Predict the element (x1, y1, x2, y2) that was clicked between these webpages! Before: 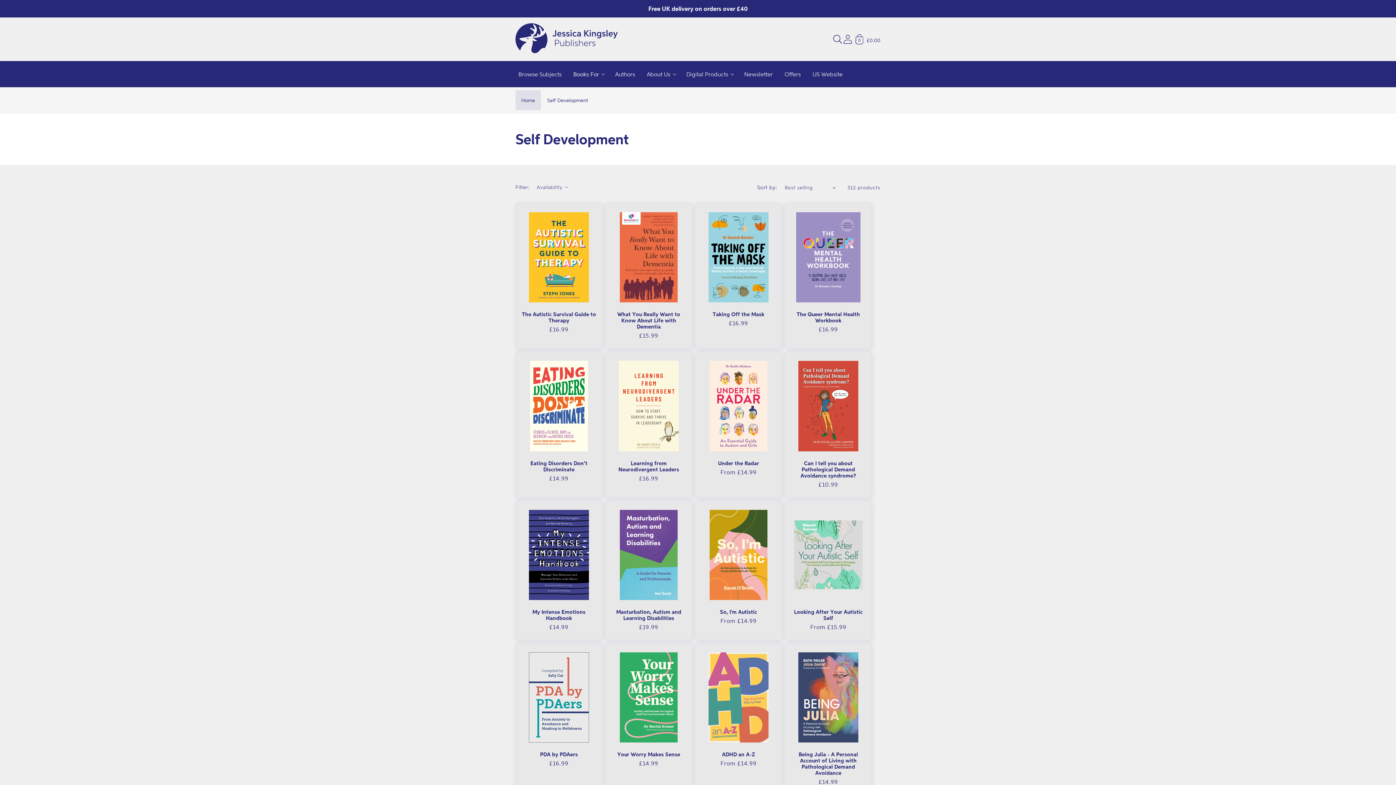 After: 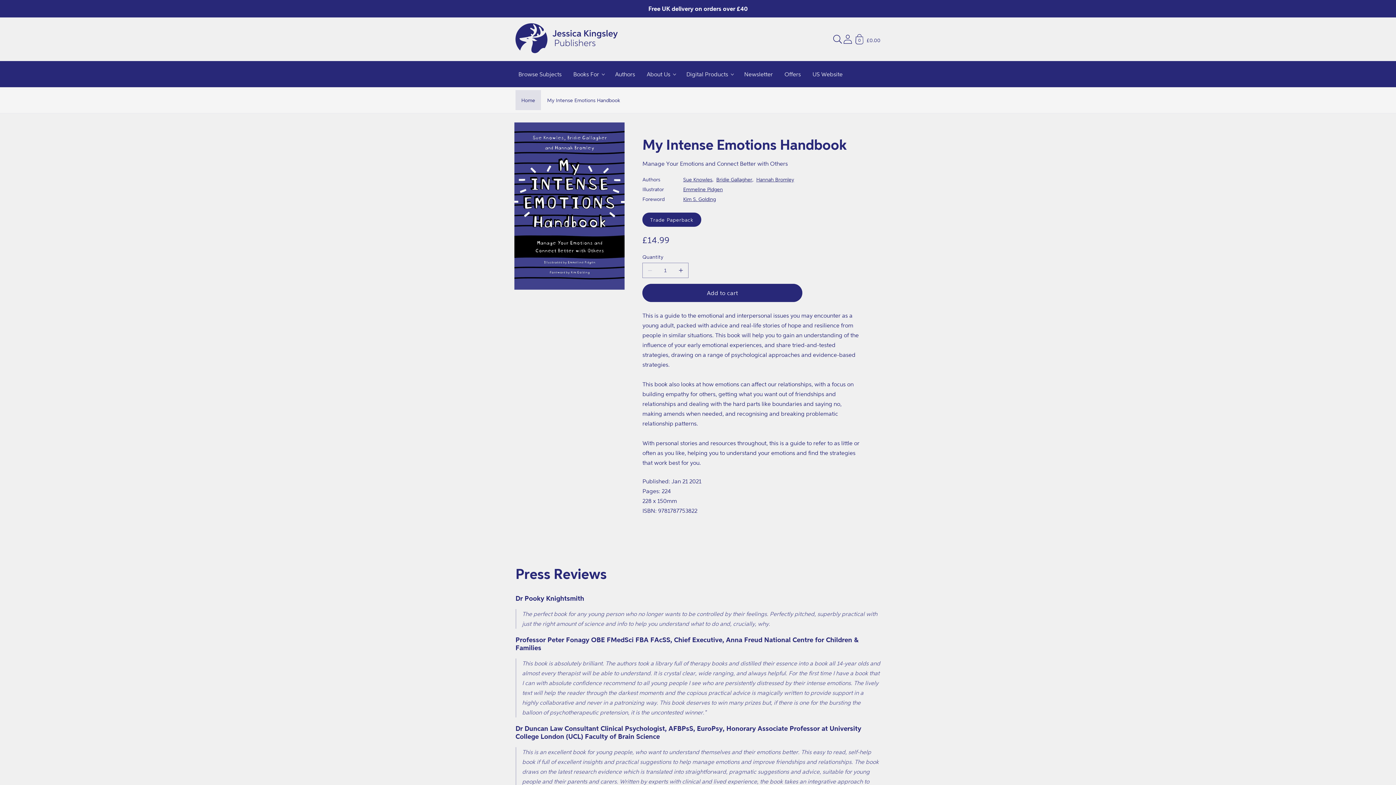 Action: label: My Intense Emotions Handbook bbox: (521, 609, 596, 621)